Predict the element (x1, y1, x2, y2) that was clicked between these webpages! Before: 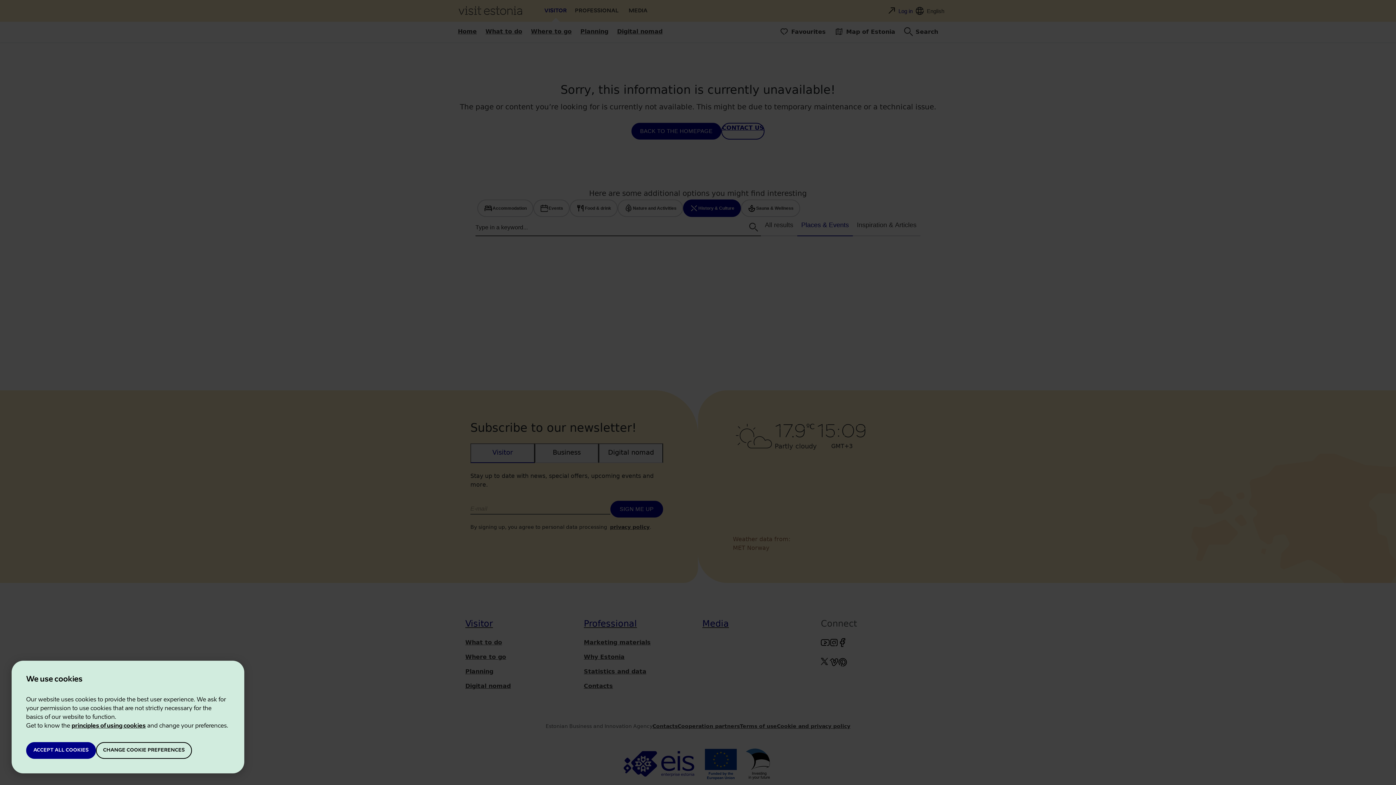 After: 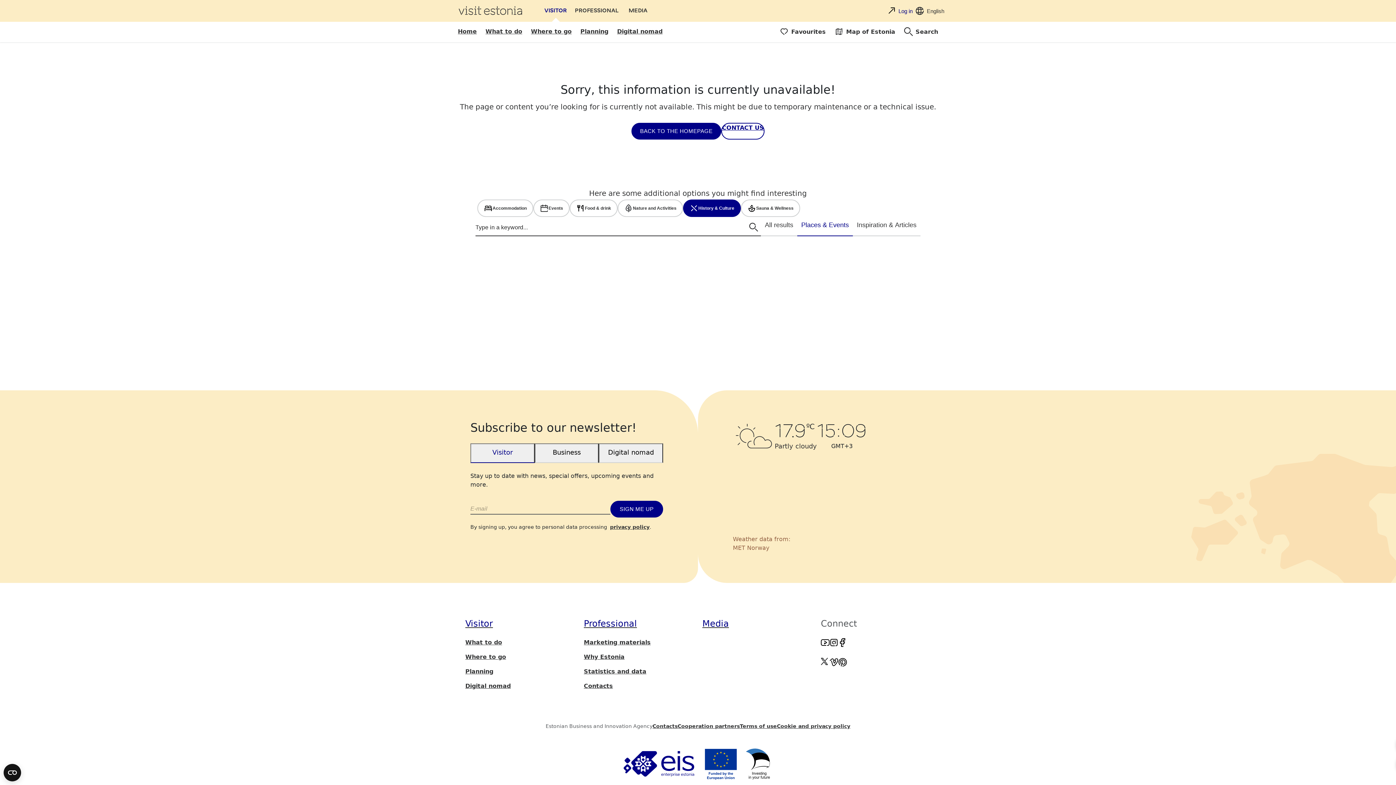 Action: label: ACCEPT ALL COOKIES bbox: (26, 742, 95, 759)